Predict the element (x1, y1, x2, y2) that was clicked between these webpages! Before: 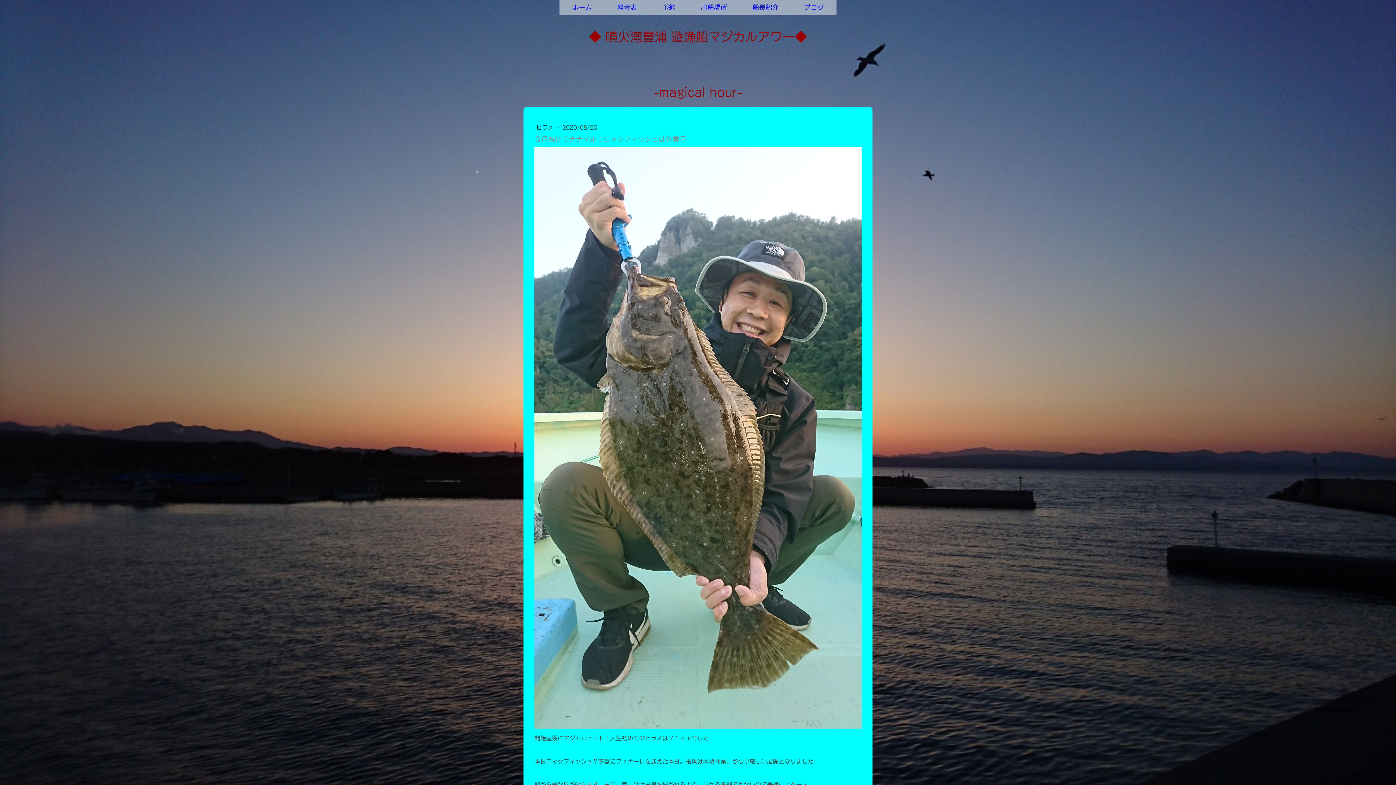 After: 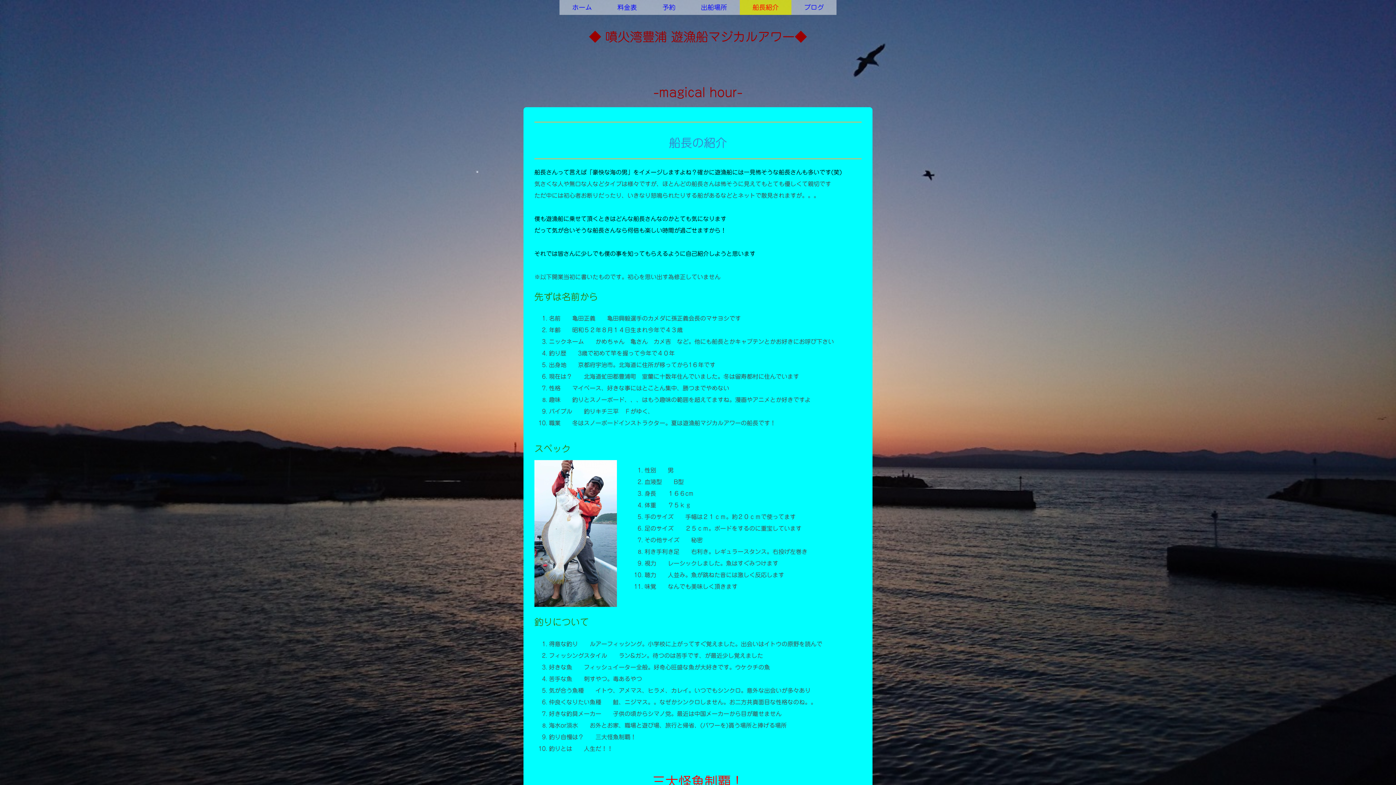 Action: label: 船長紹介 bbox: (740, 0, 791, 14)